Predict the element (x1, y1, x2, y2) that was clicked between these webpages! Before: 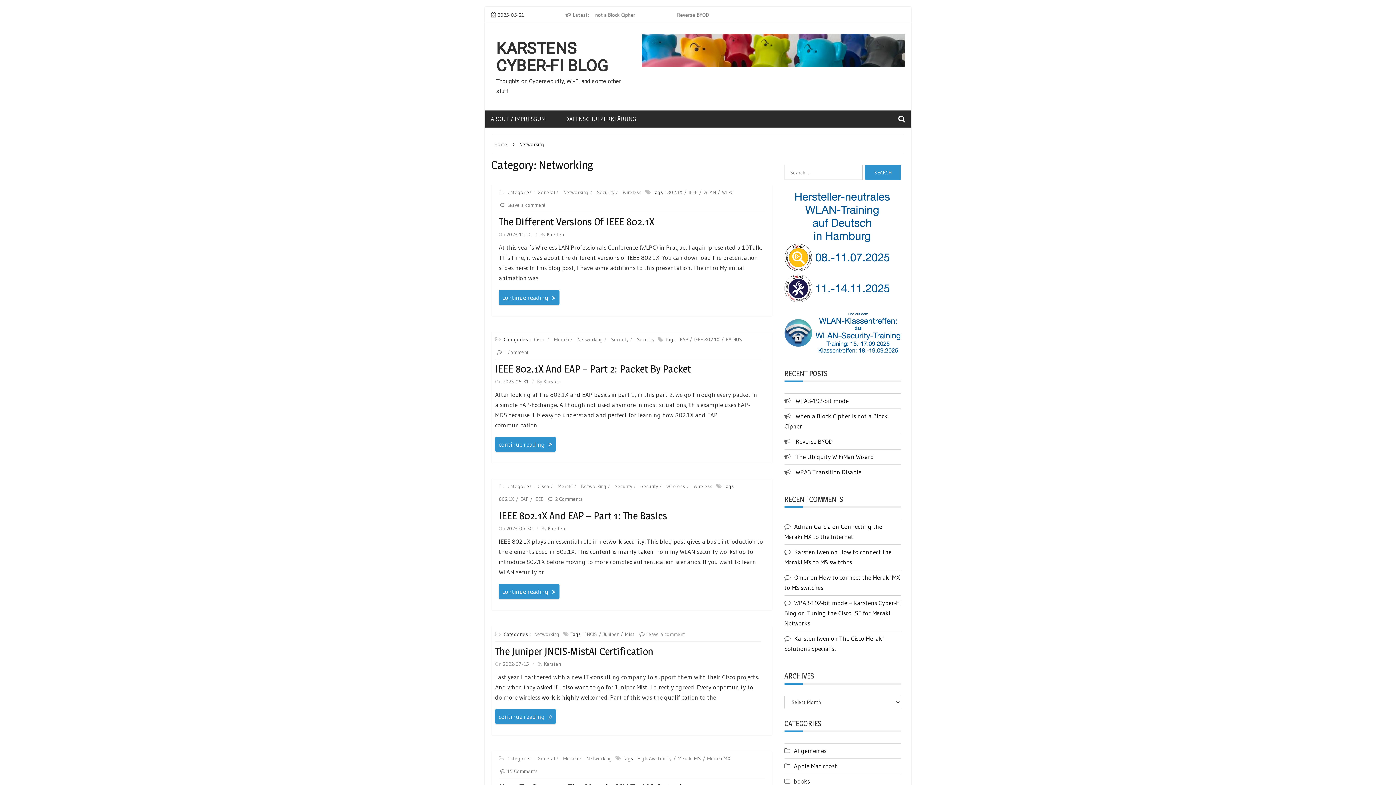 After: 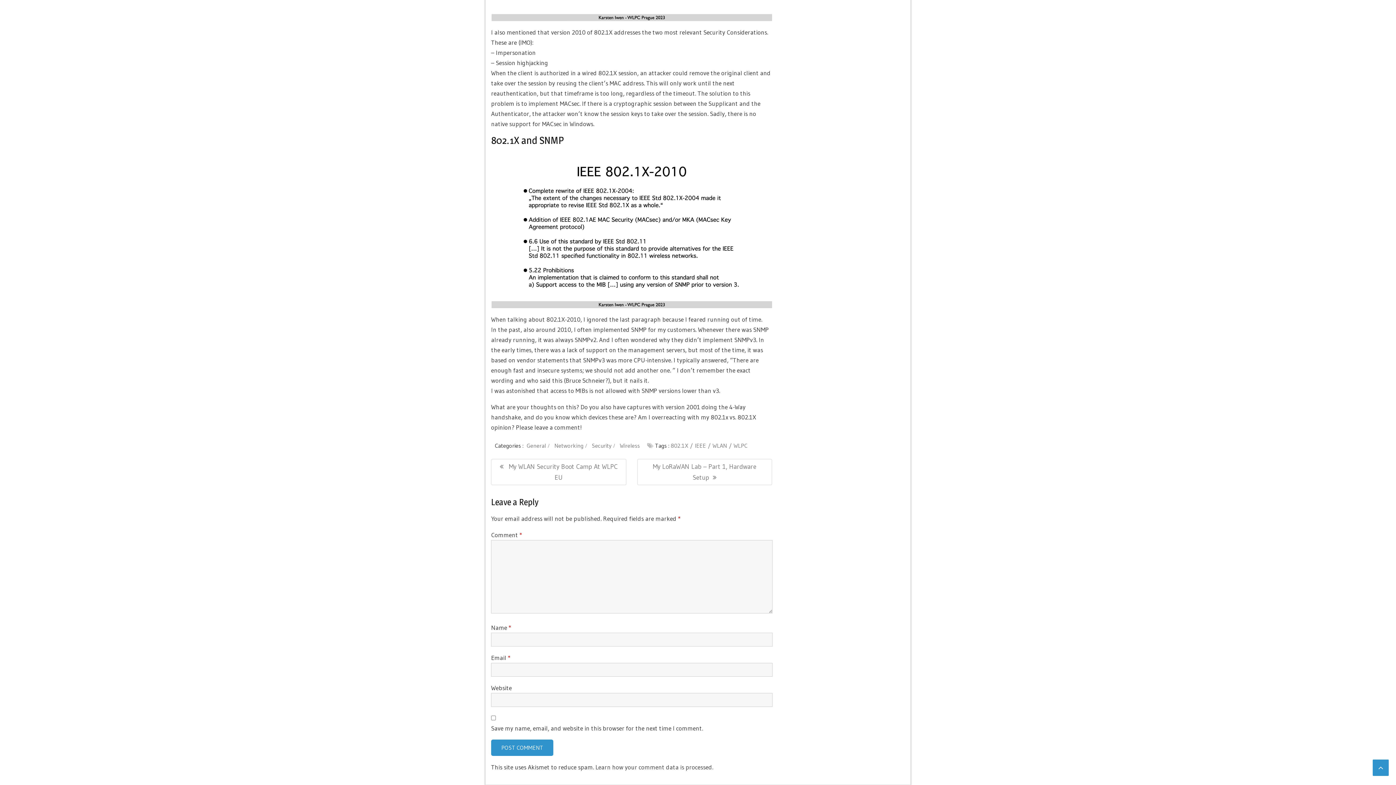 Action: label: Leave a comment bbox: (500, 201, 545, 208)